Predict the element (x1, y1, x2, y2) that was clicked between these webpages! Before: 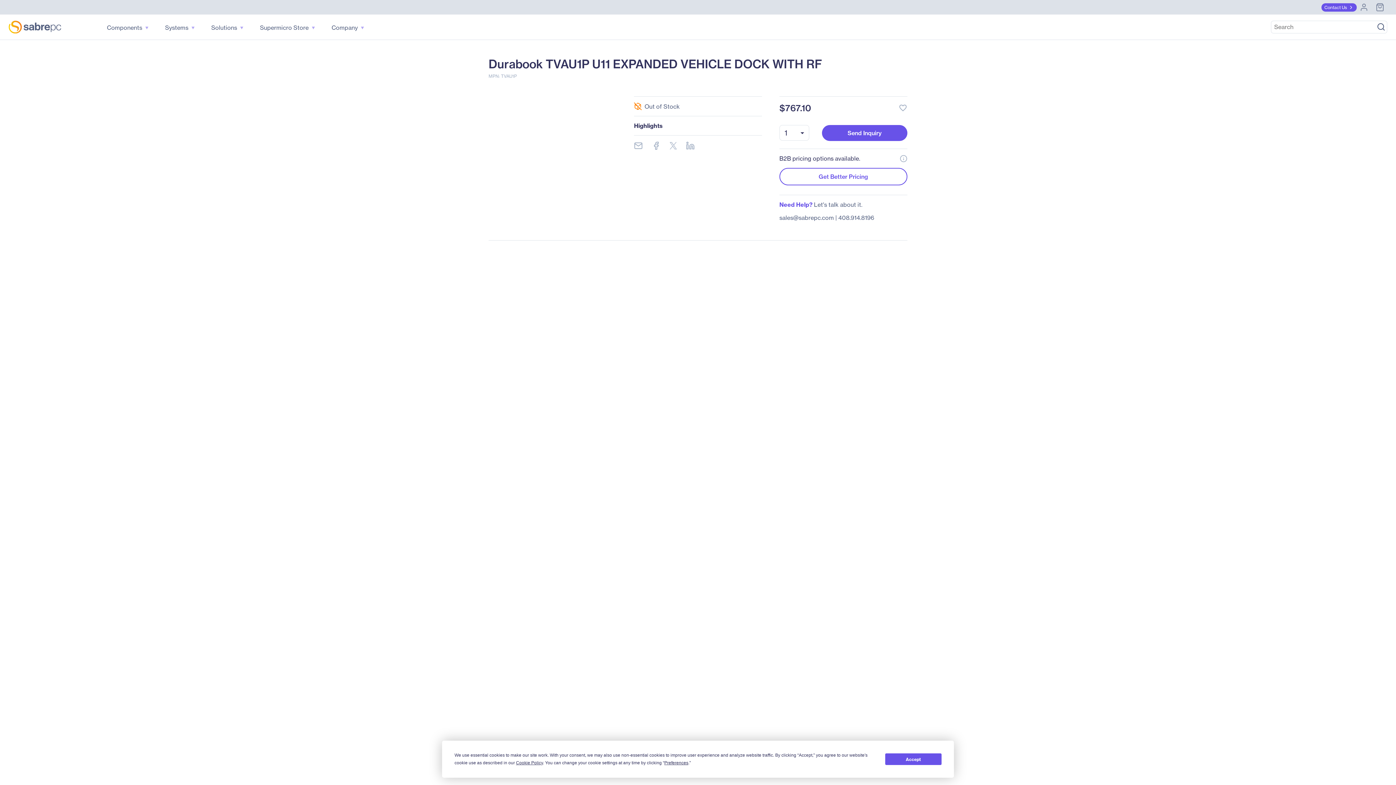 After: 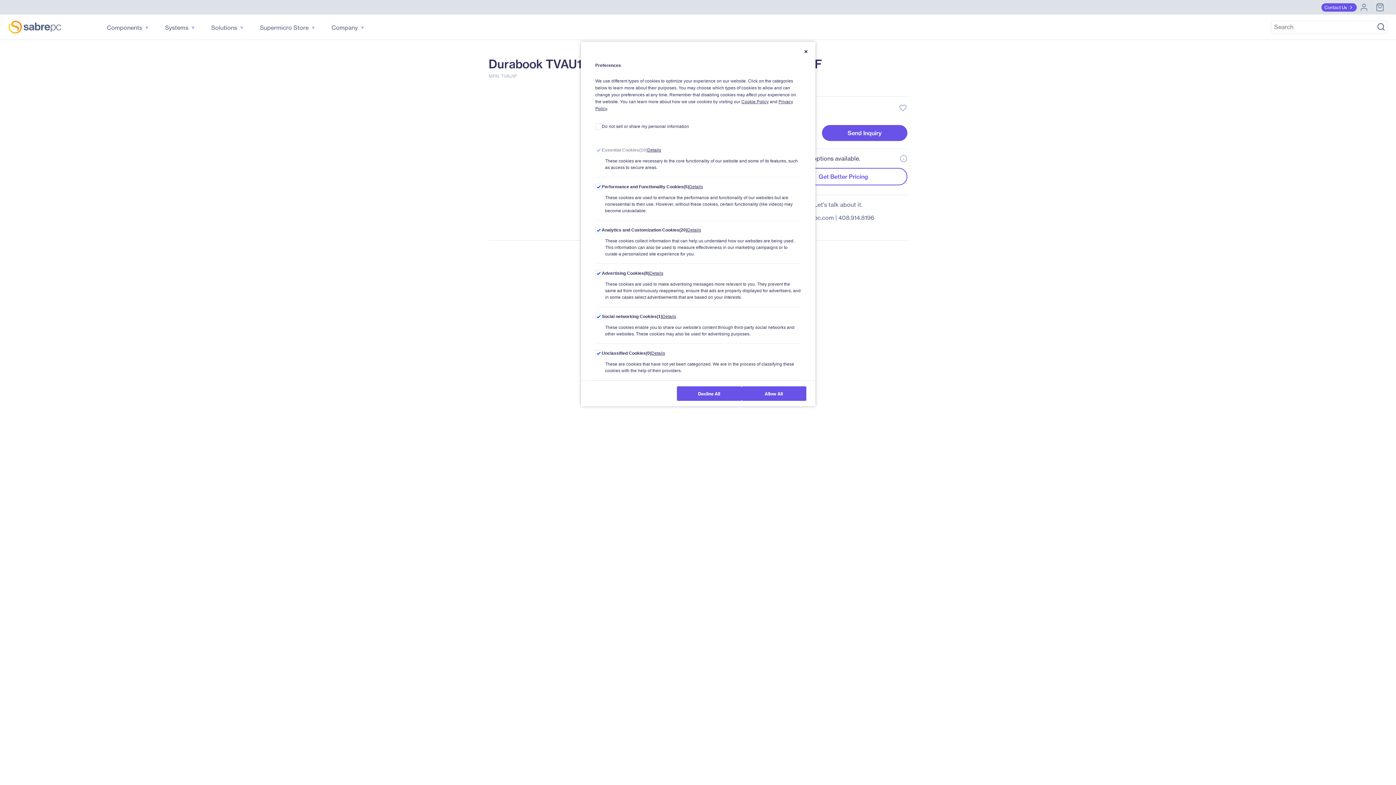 Action: bbox: (664, 760, 688, 765) label: Preferences